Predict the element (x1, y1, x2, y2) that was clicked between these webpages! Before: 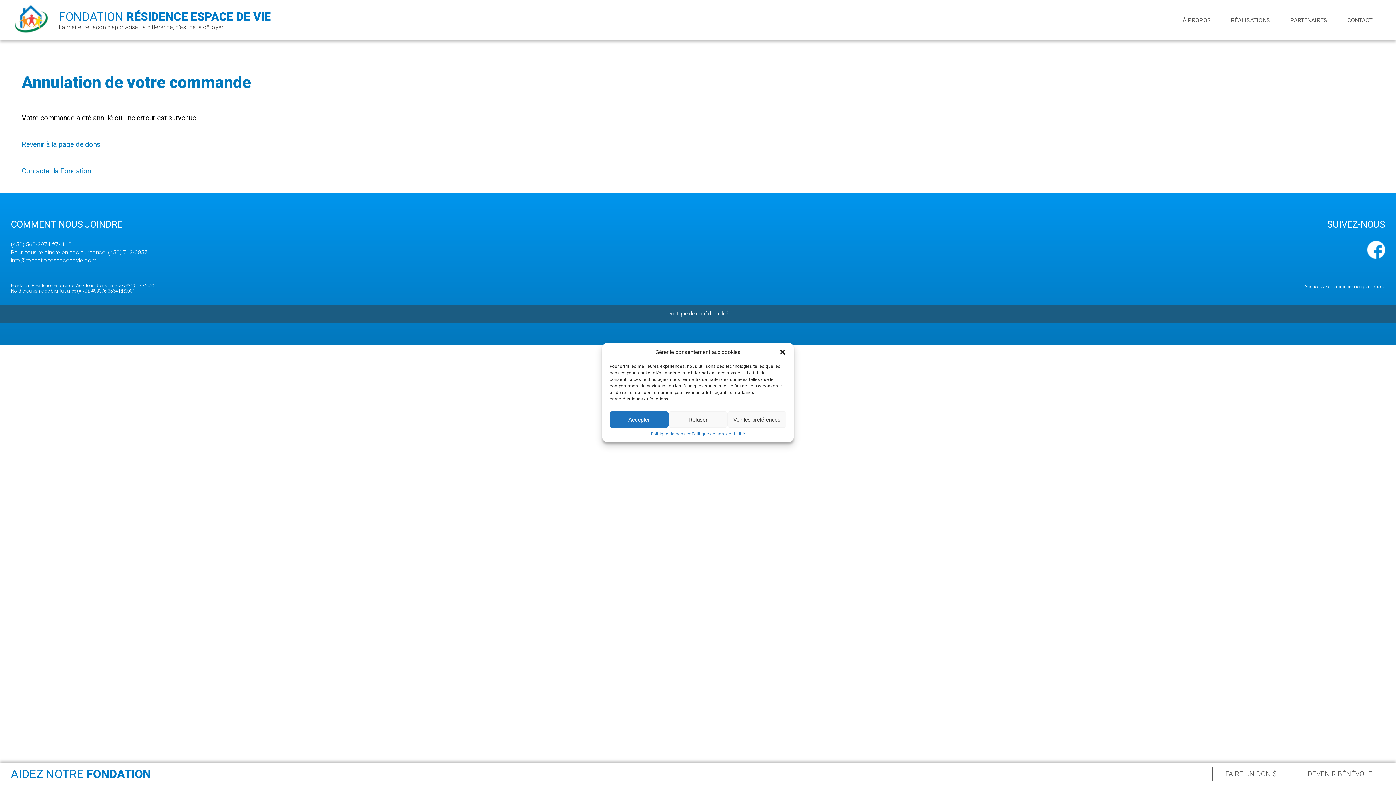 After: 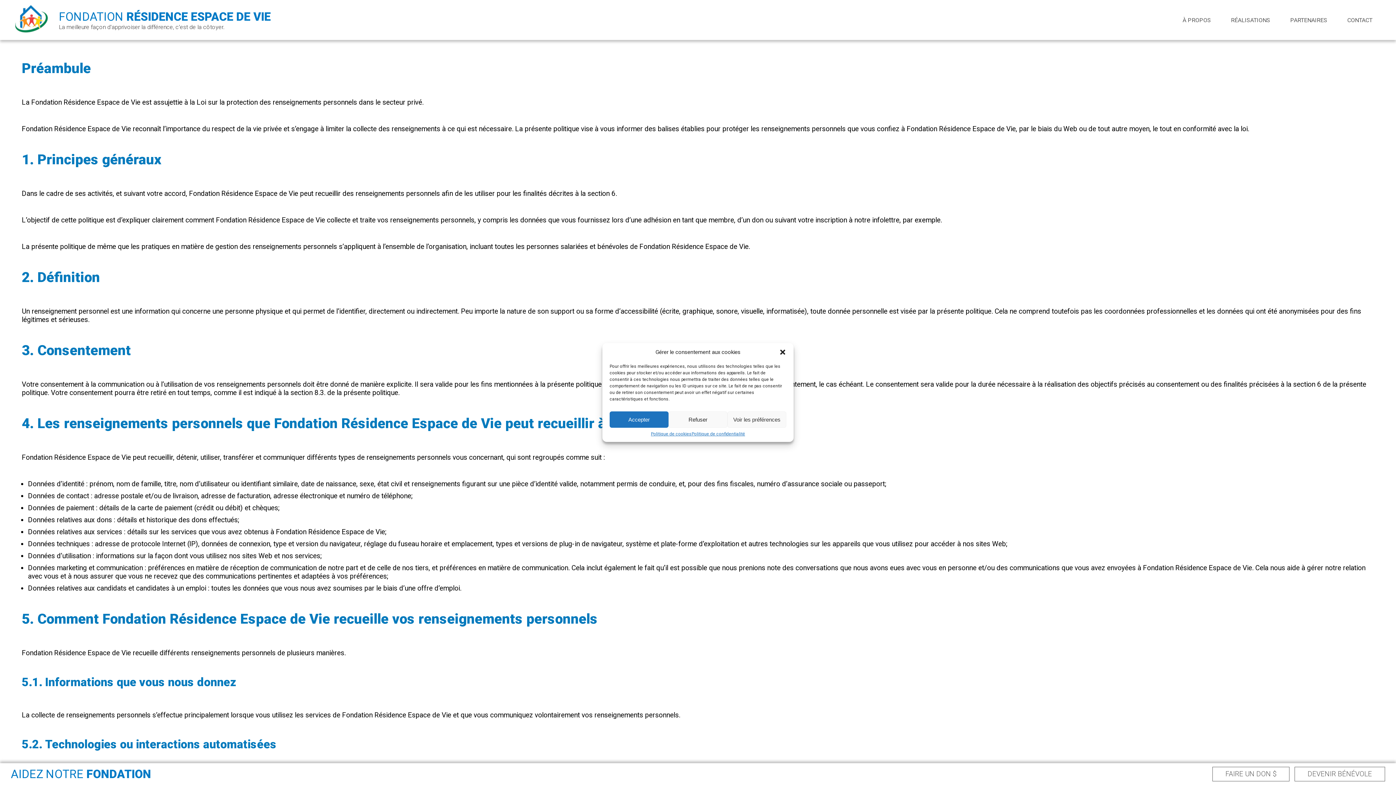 Action: label: Politique de confidentialité bbox: (668, 310, 728, 317)